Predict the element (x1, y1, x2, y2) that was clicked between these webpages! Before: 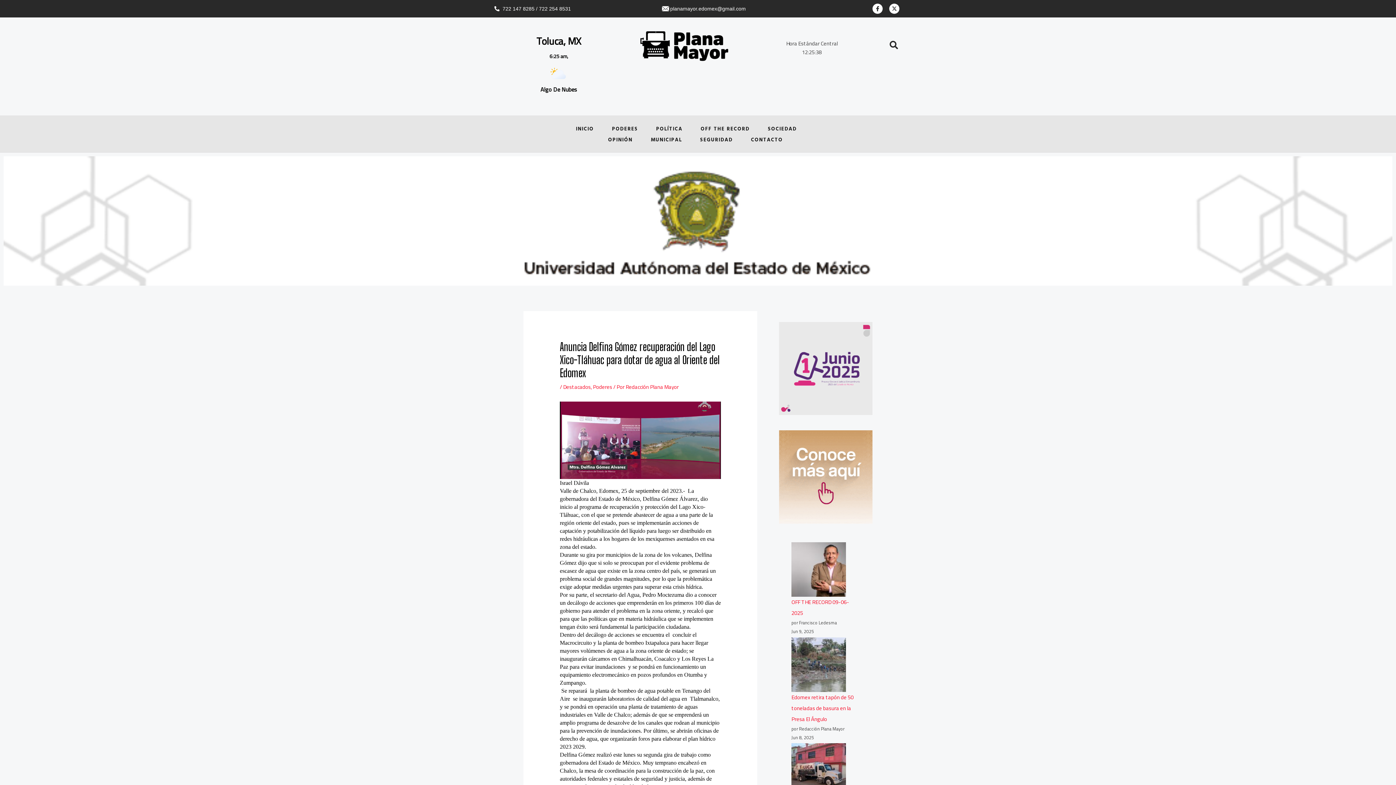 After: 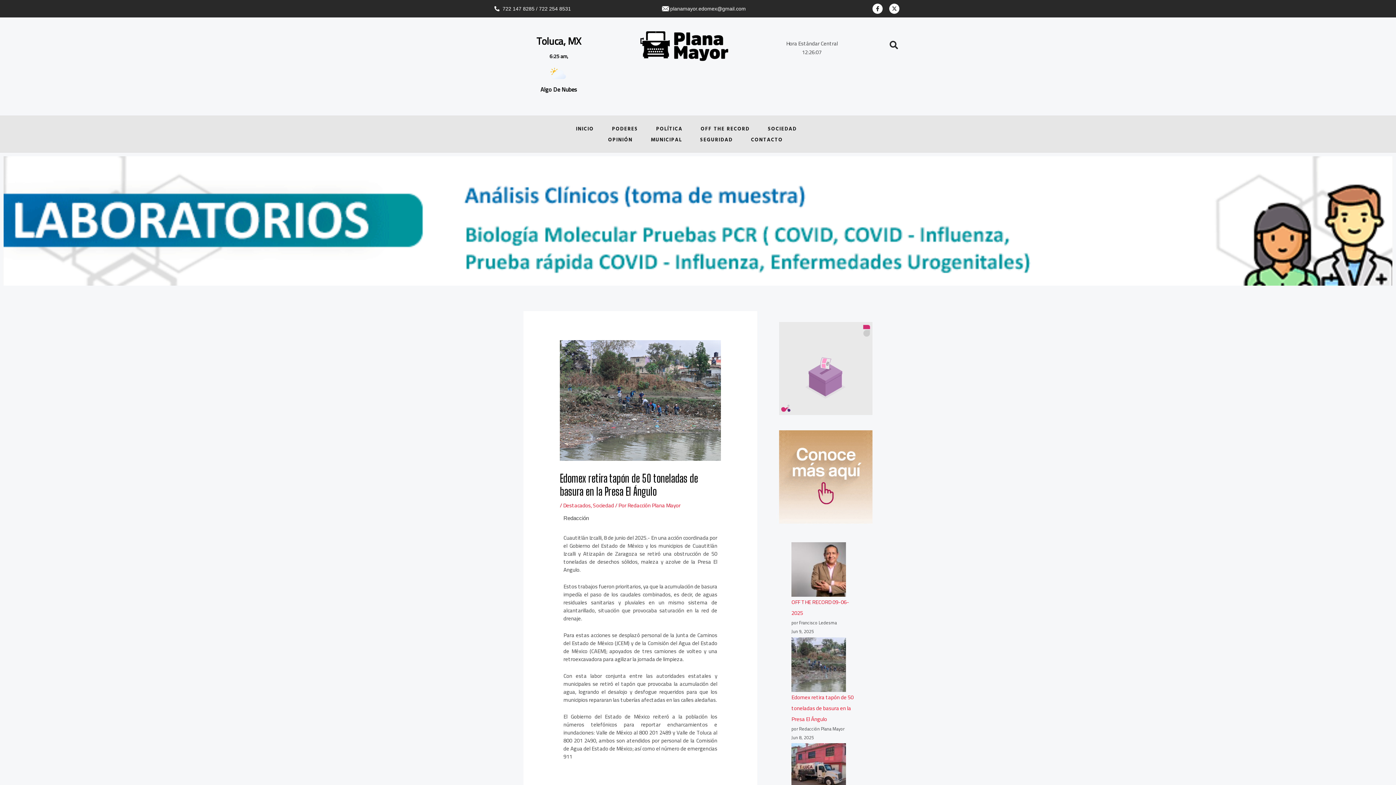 Action: label: Edomex retira tapón de 50 toneladas de basura en la Presa El Ángulo bbox: (791, 692, 853, 724)